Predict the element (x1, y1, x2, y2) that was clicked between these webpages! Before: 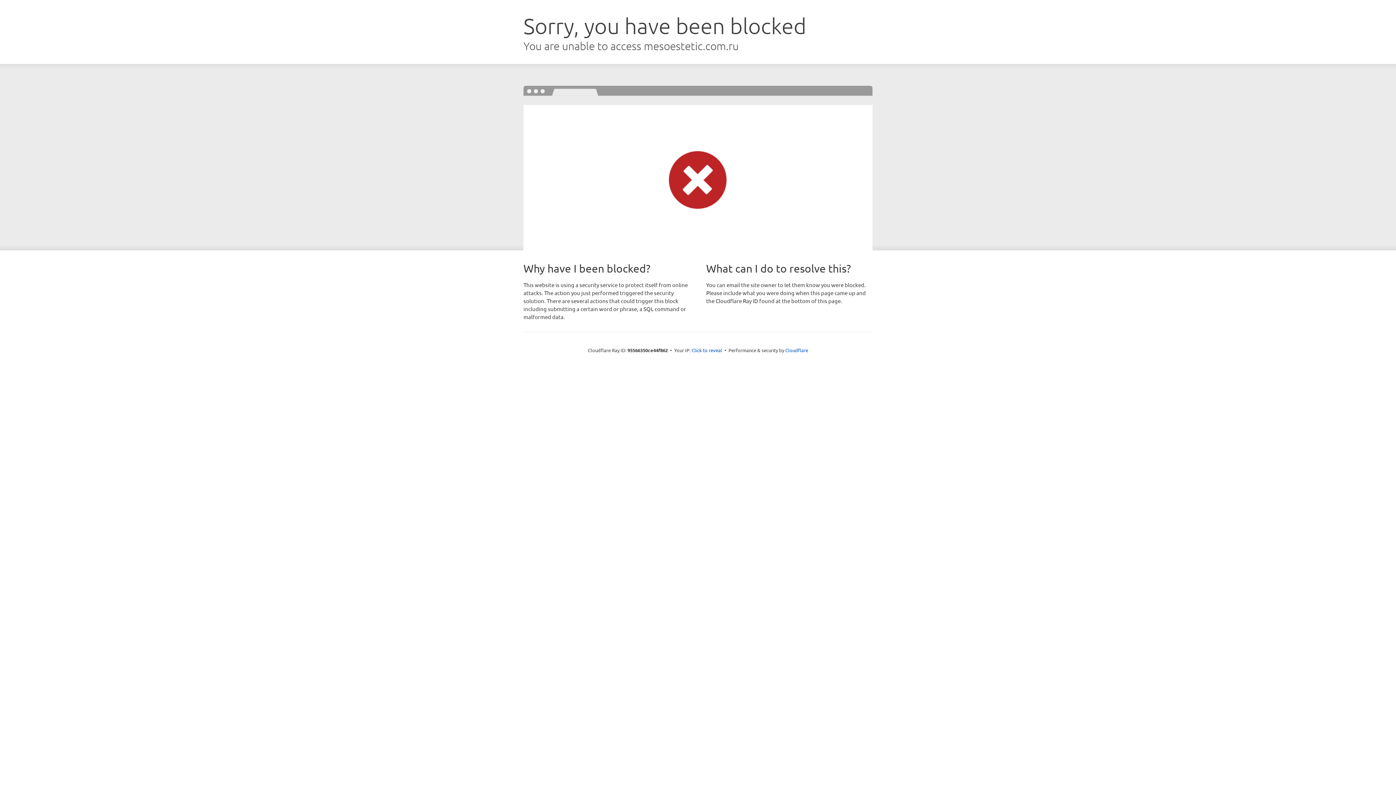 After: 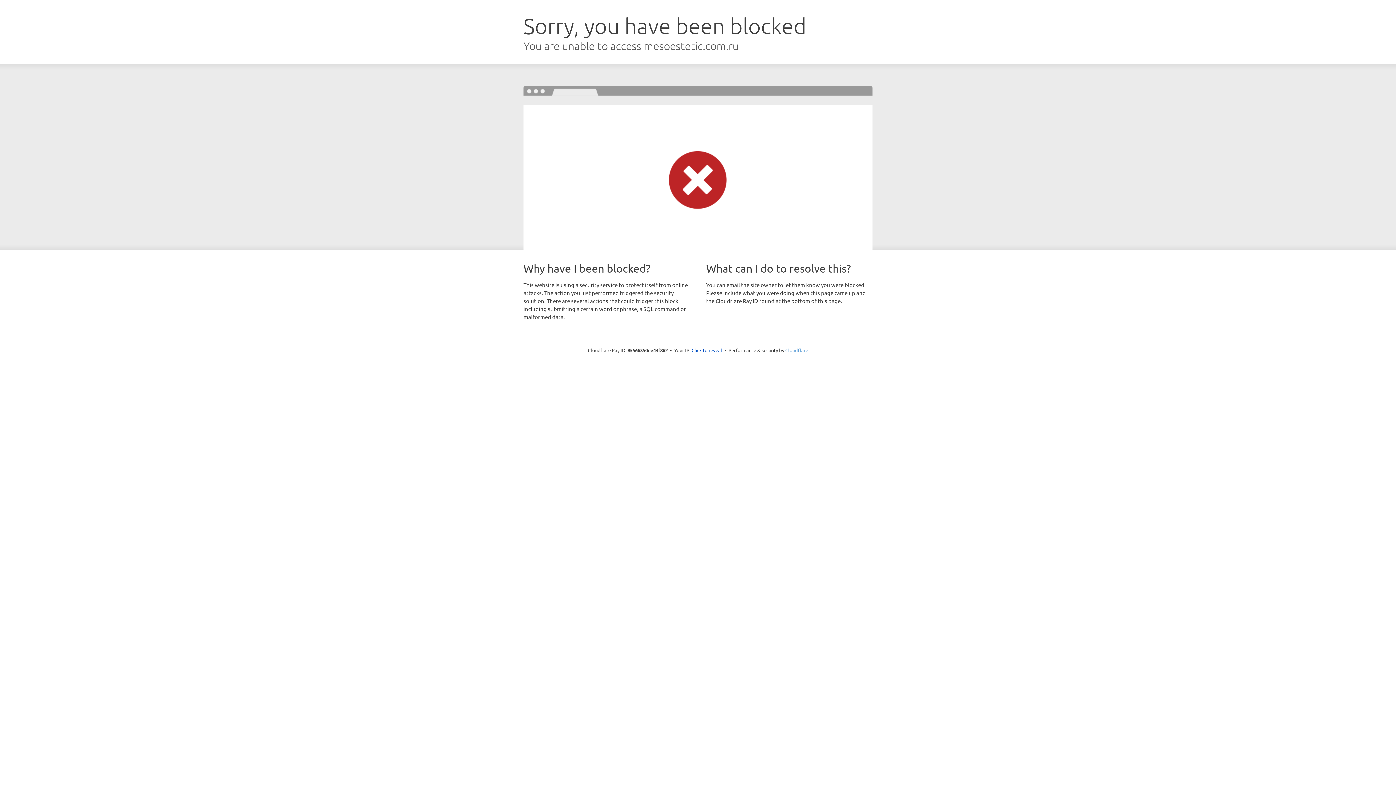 Action: label: Cloudflare bbox: (785, 347, 808, 353)